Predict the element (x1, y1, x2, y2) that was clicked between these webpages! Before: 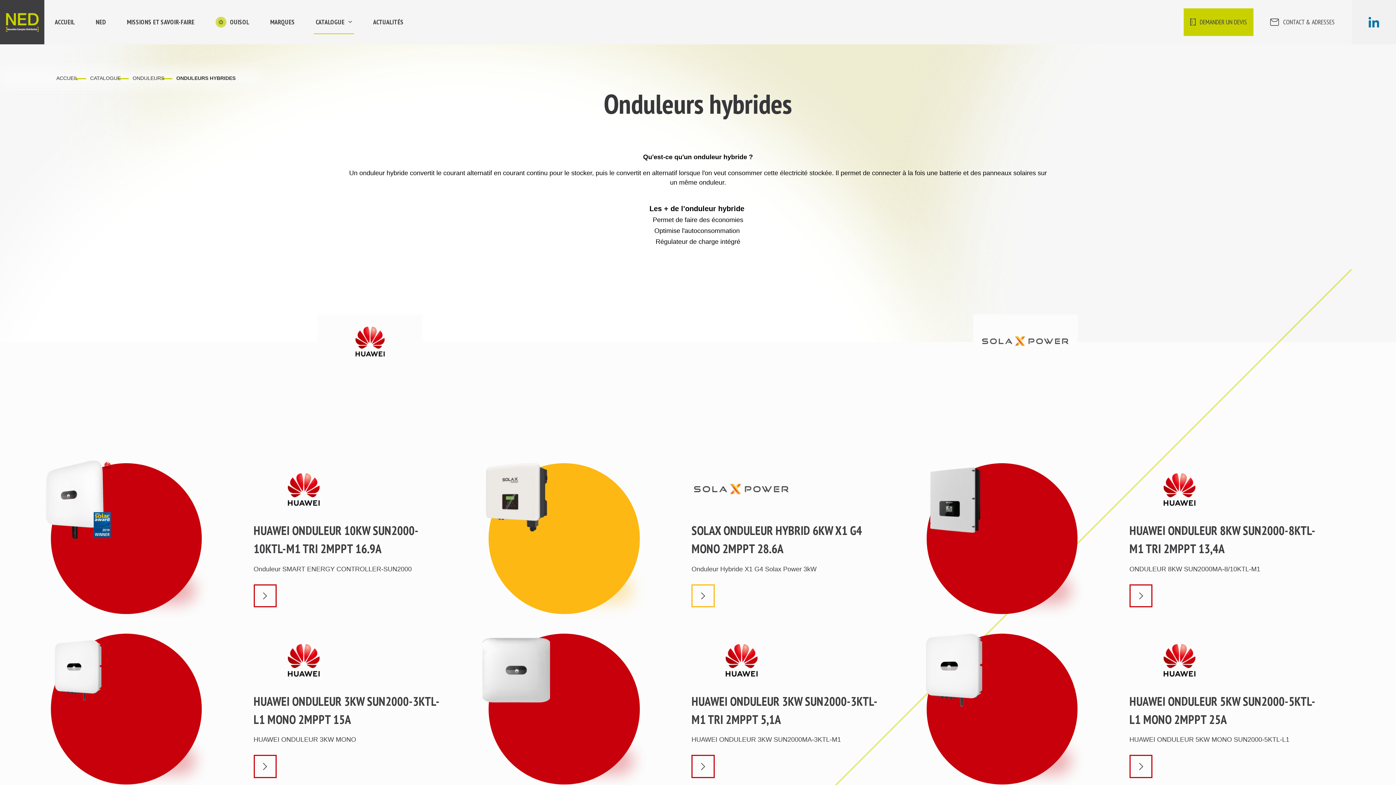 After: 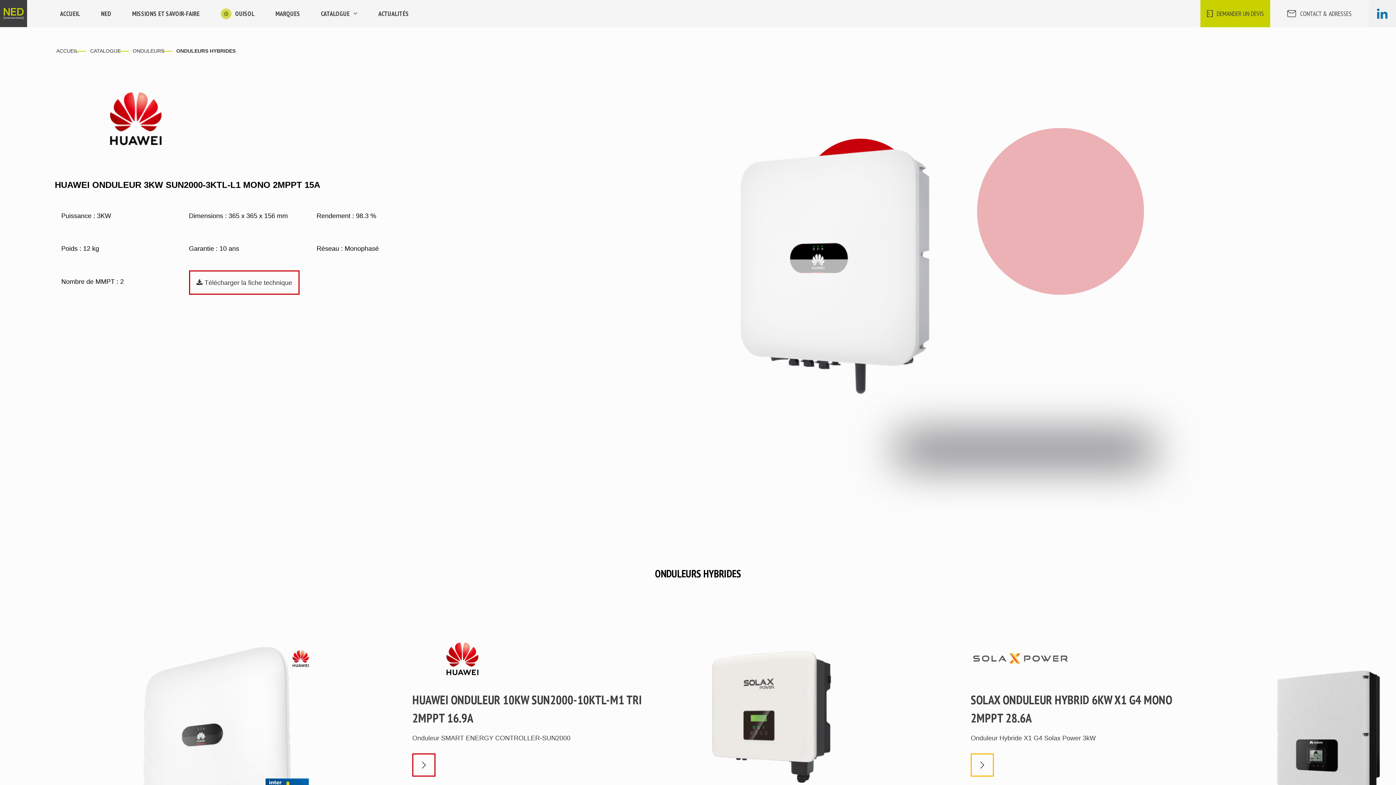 Action: bbox: (44, 627, 260, 791)